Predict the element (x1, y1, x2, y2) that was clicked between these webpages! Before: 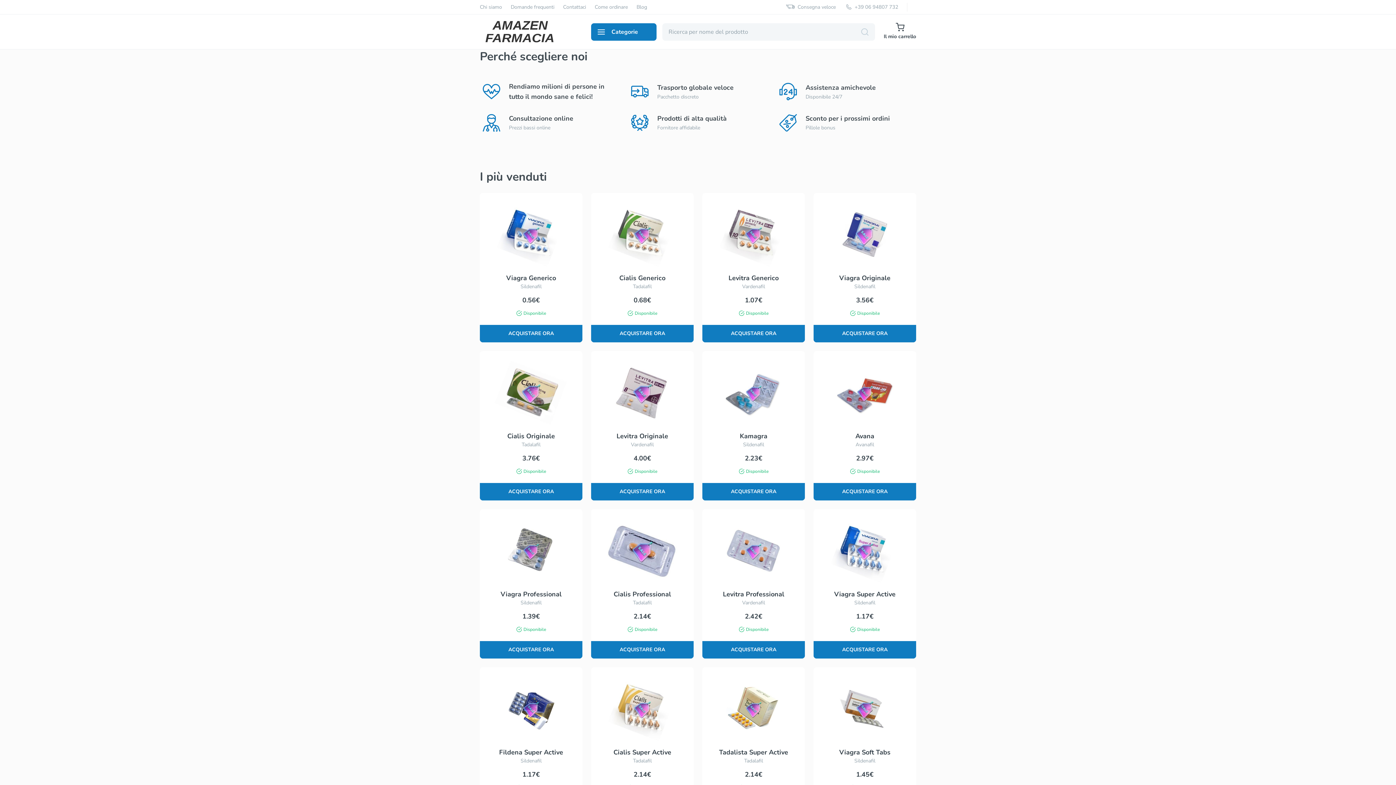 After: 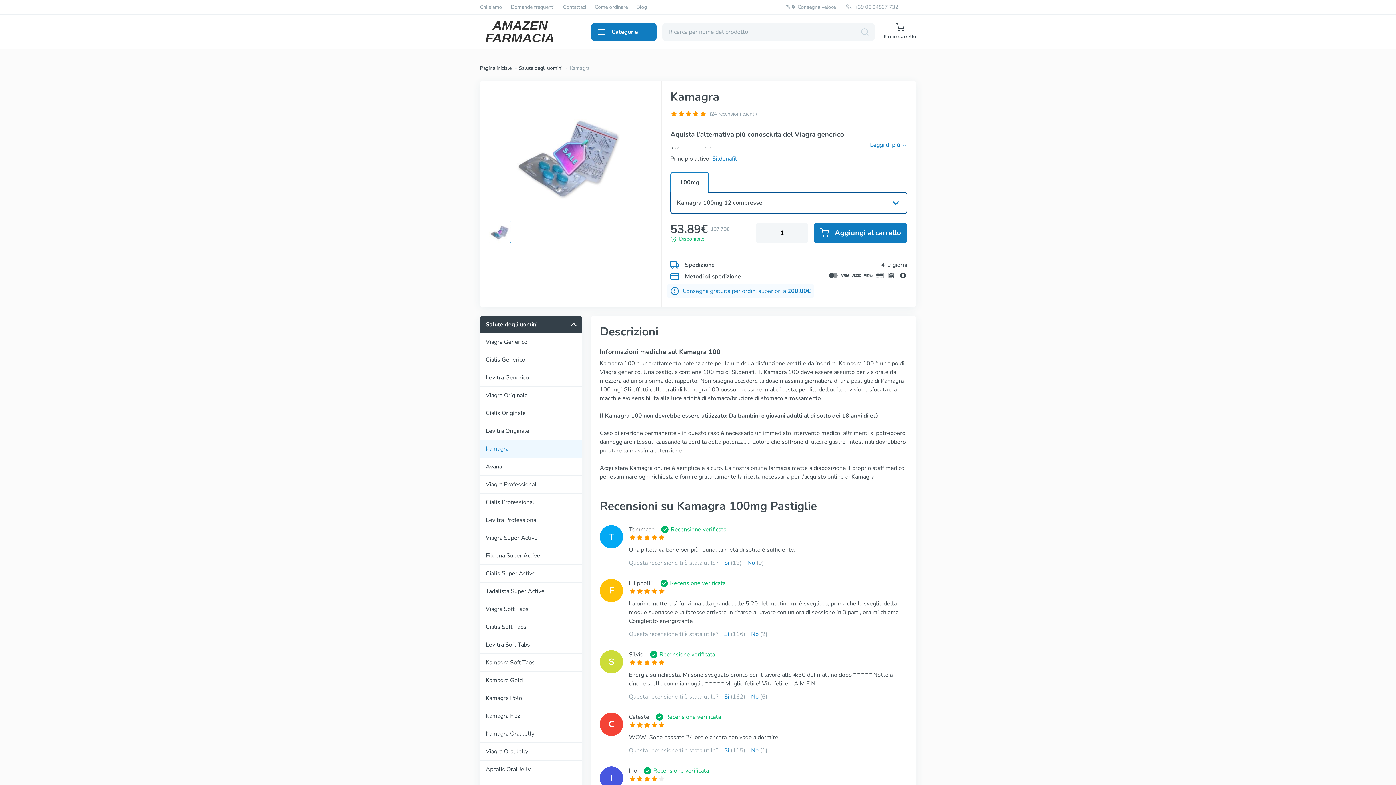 Action: bbox: (702, 351, 805, 500) label: Kamagra

Sildenafil

2.23€

Disponibile

ACQUISTARE ORA